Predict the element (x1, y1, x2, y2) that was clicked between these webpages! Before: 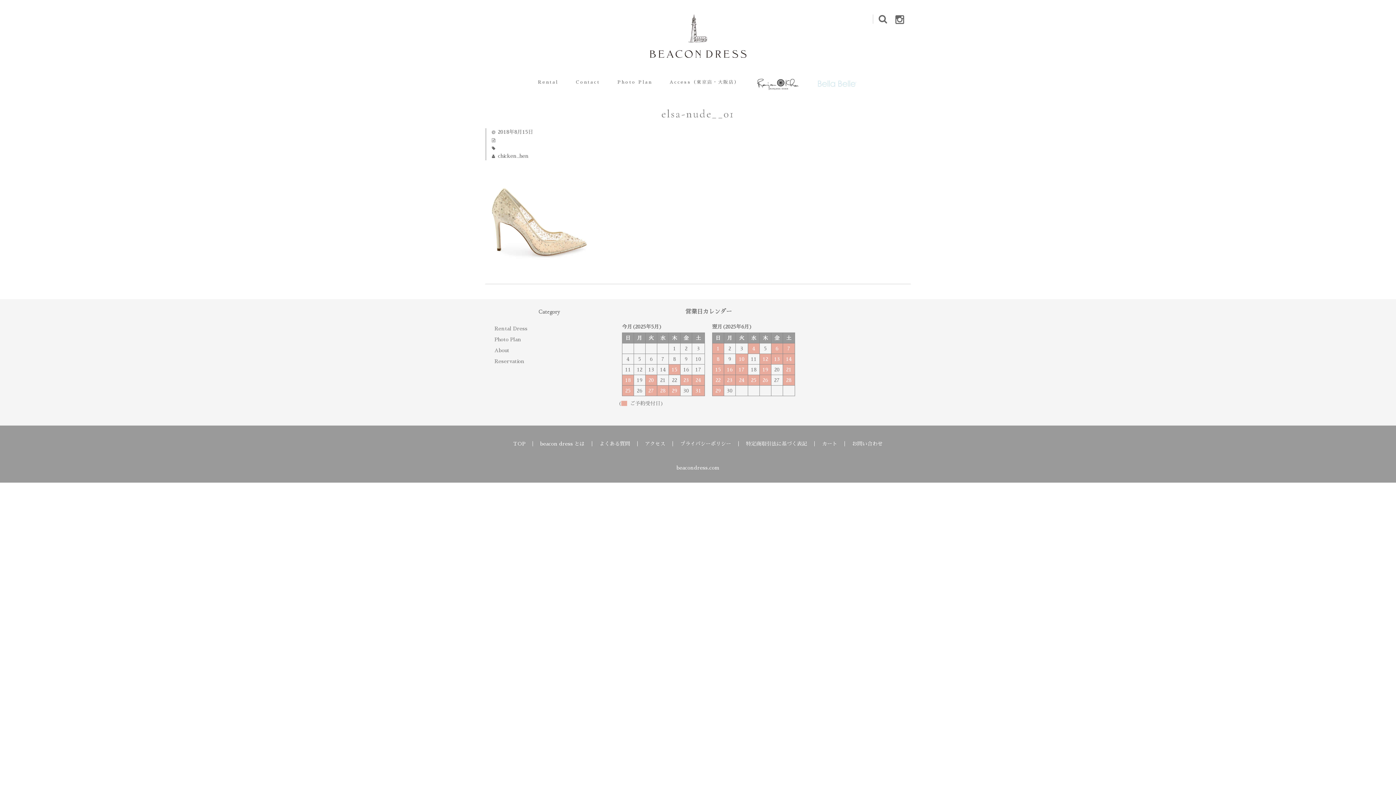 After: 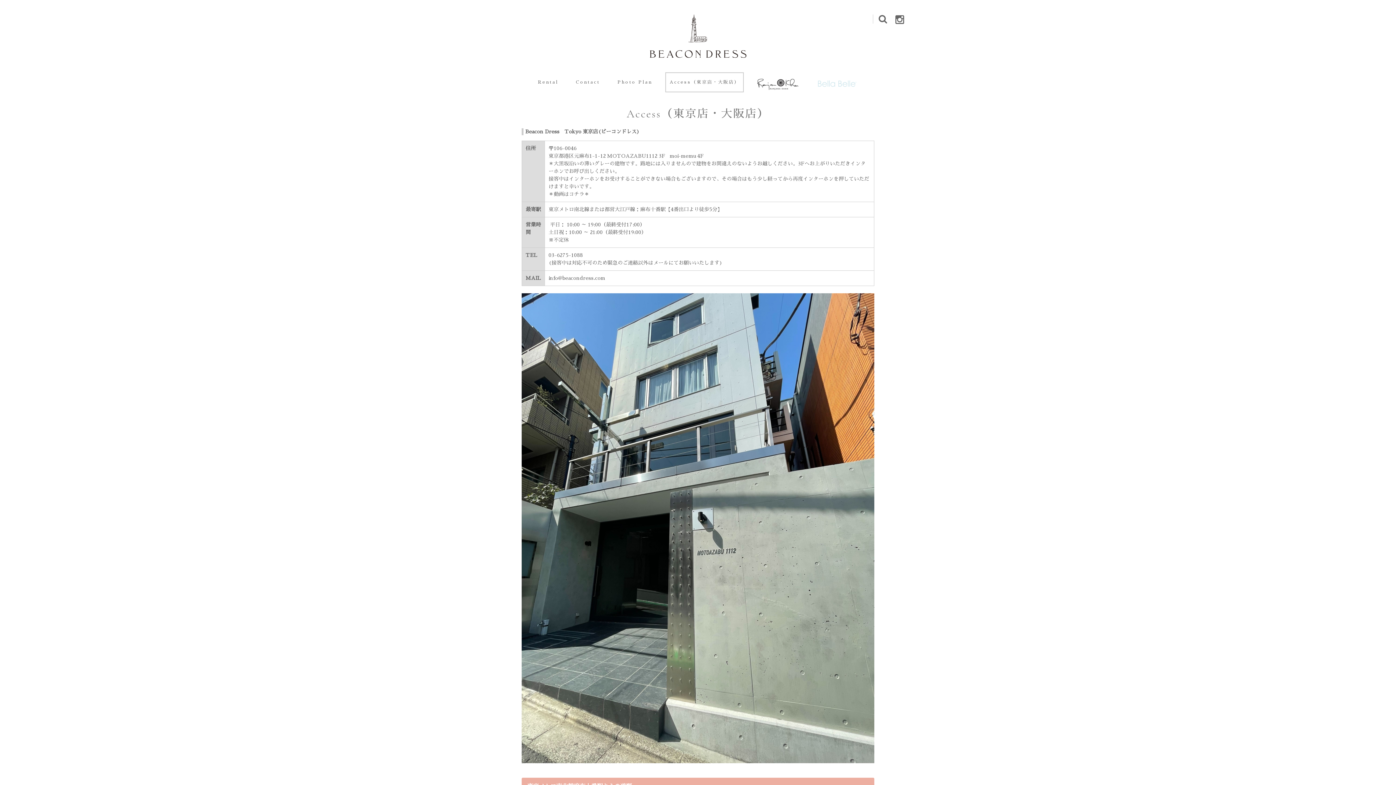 Action: bbox: (665, 72, 744, 92) label: Access（東京店・大阪店）